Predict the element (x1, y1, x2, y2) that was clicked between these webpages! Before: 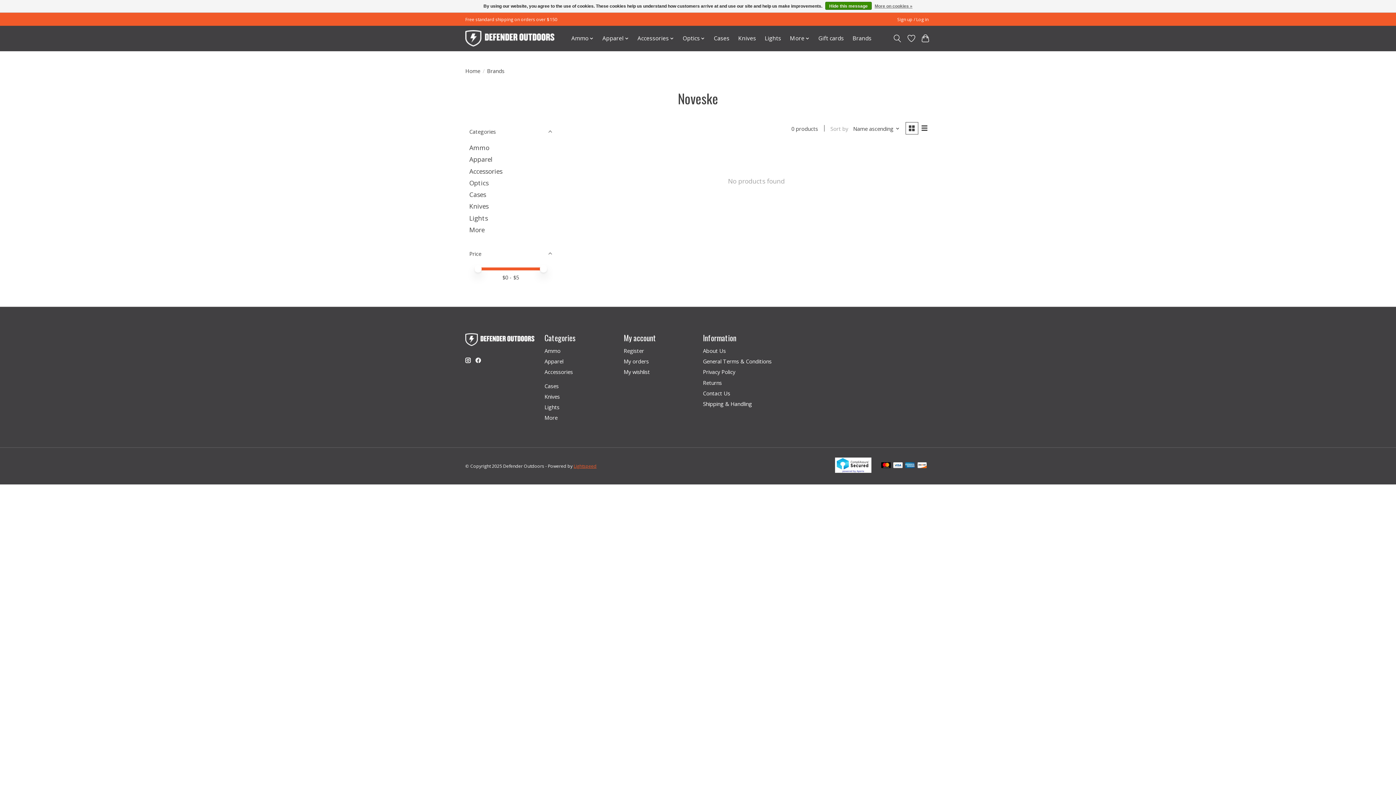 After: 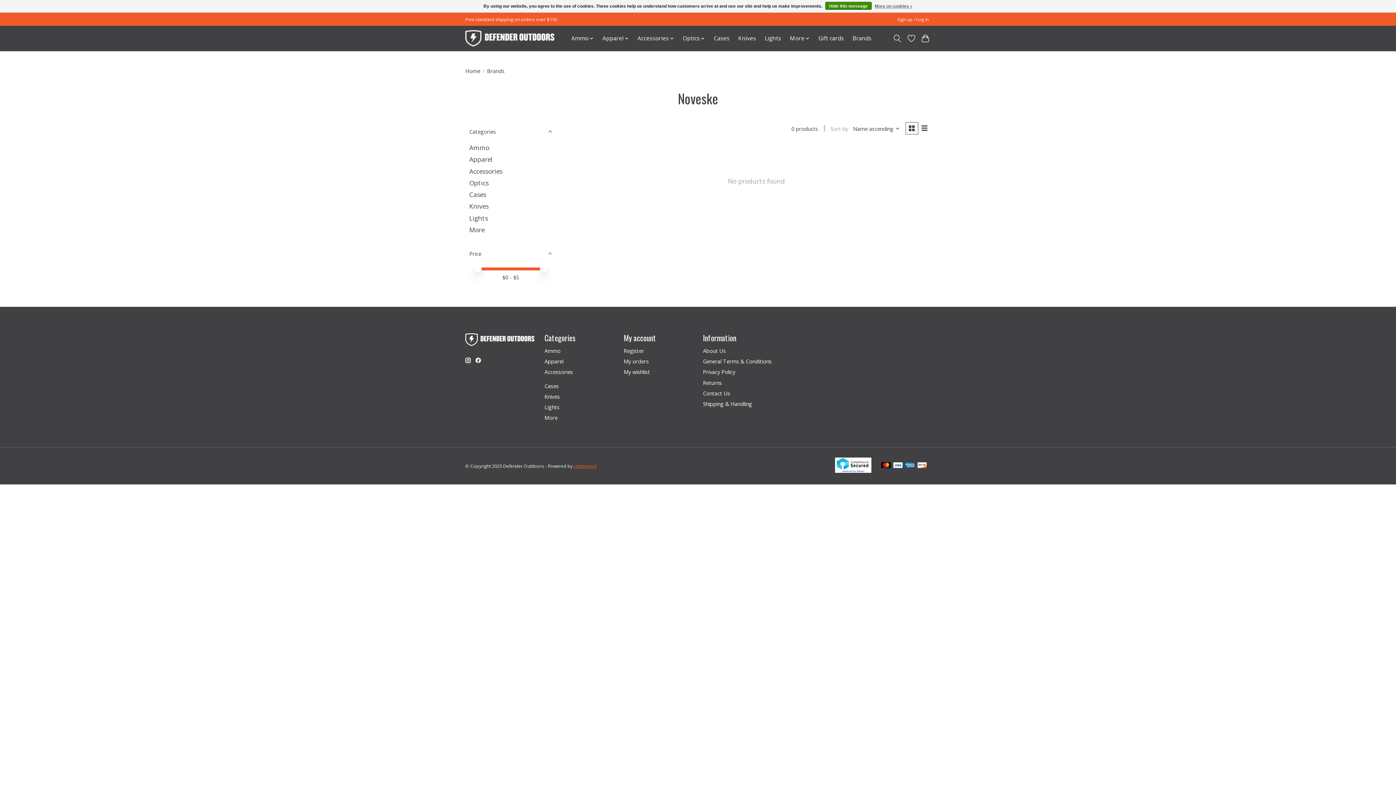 Action: bbox: (465, 357, 470, 363)